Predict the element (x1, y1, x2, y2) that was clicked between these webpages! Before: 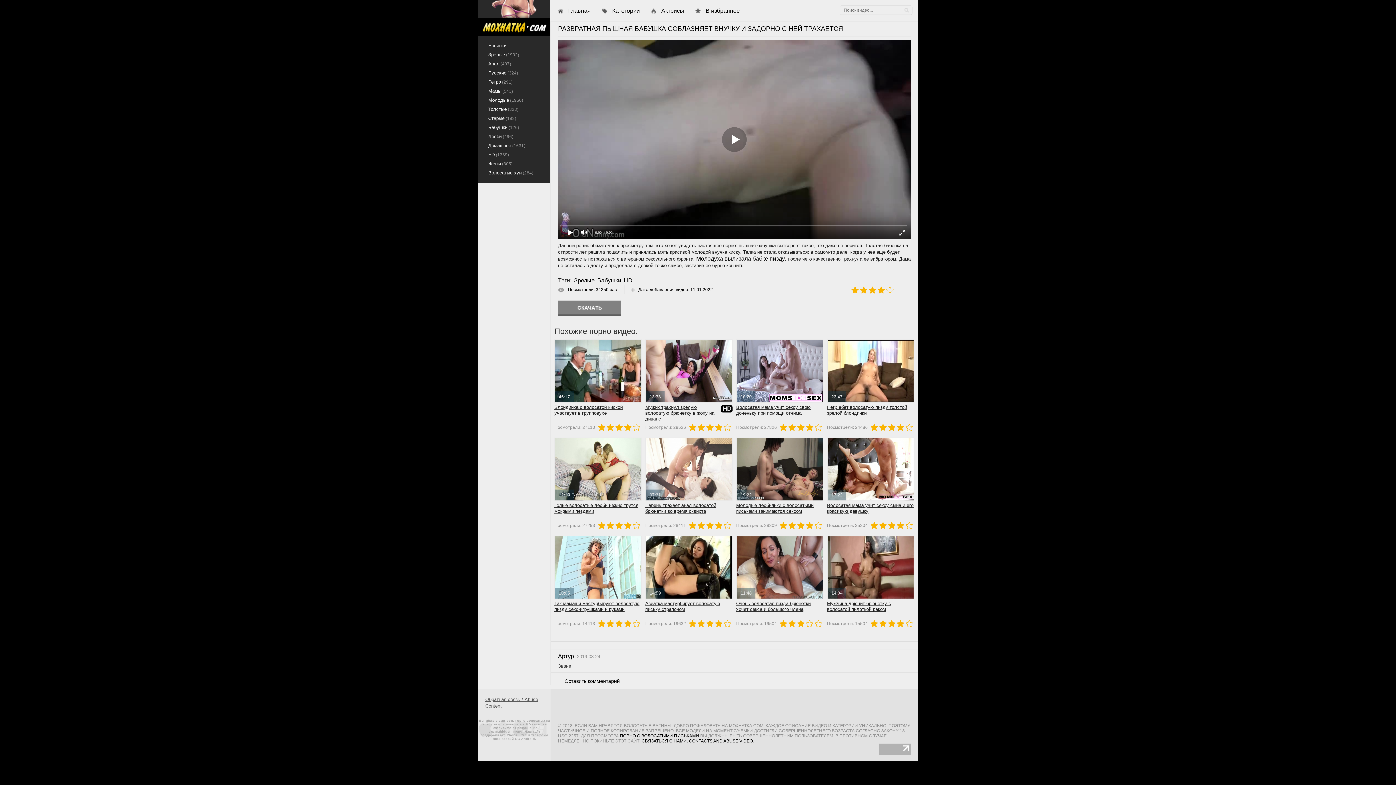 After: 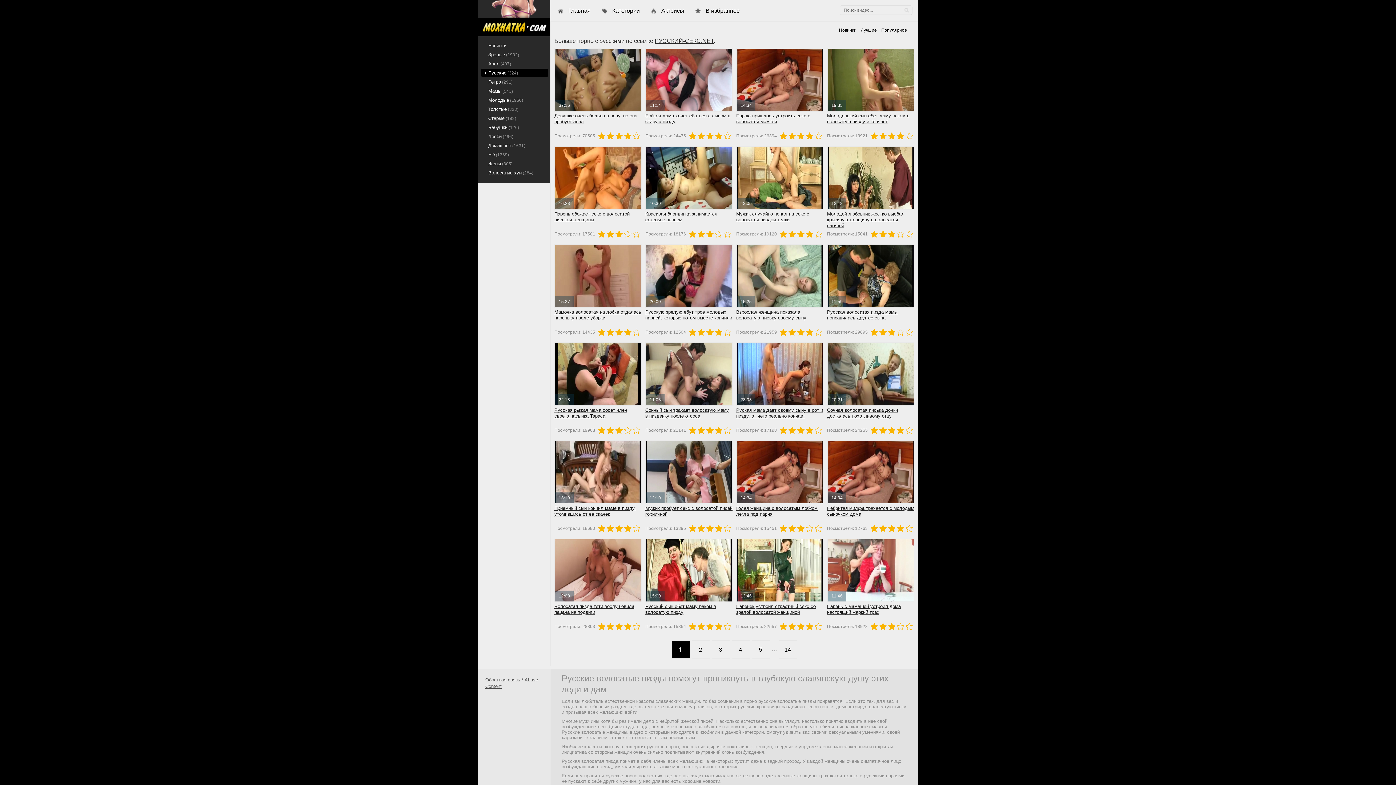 Action: bbox: (481, 68, 548, 77) label: Русские (324)